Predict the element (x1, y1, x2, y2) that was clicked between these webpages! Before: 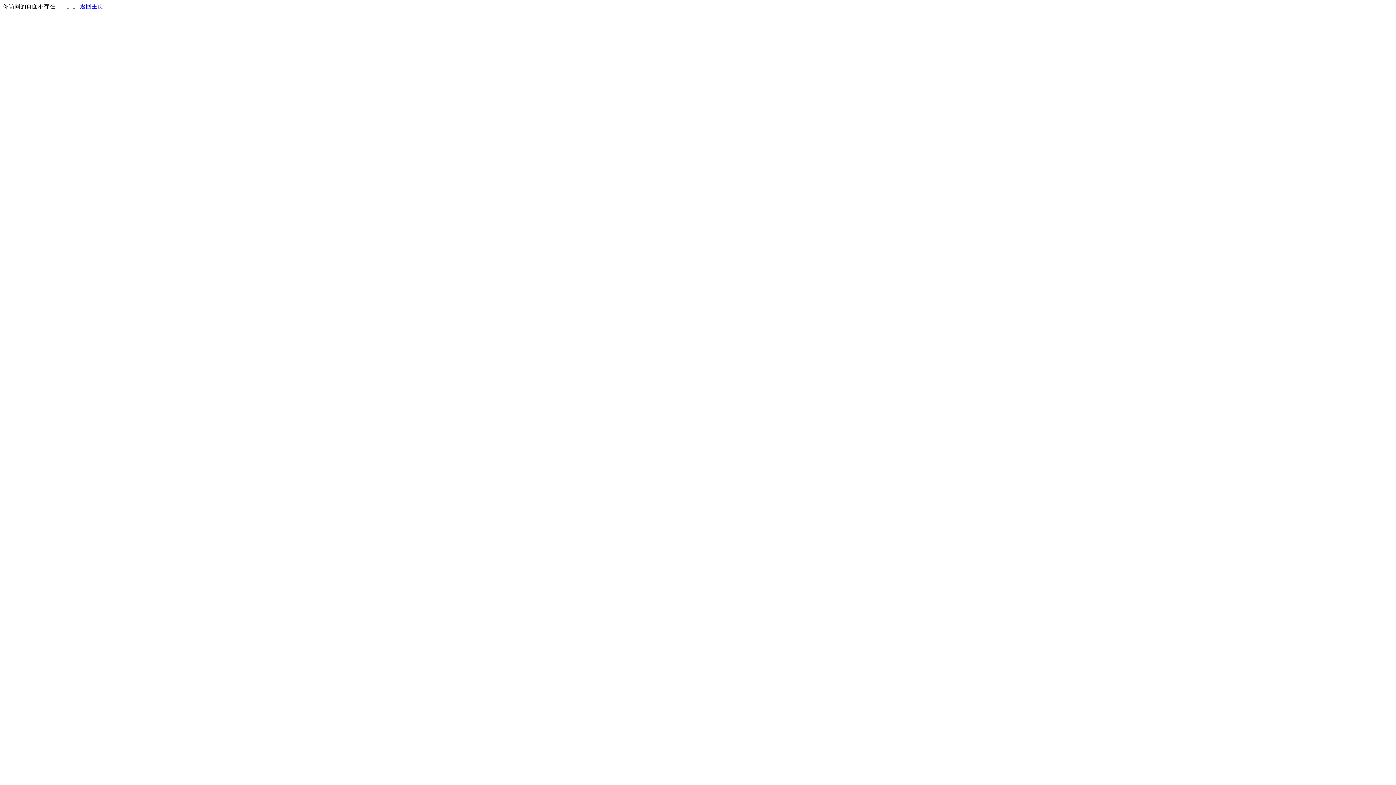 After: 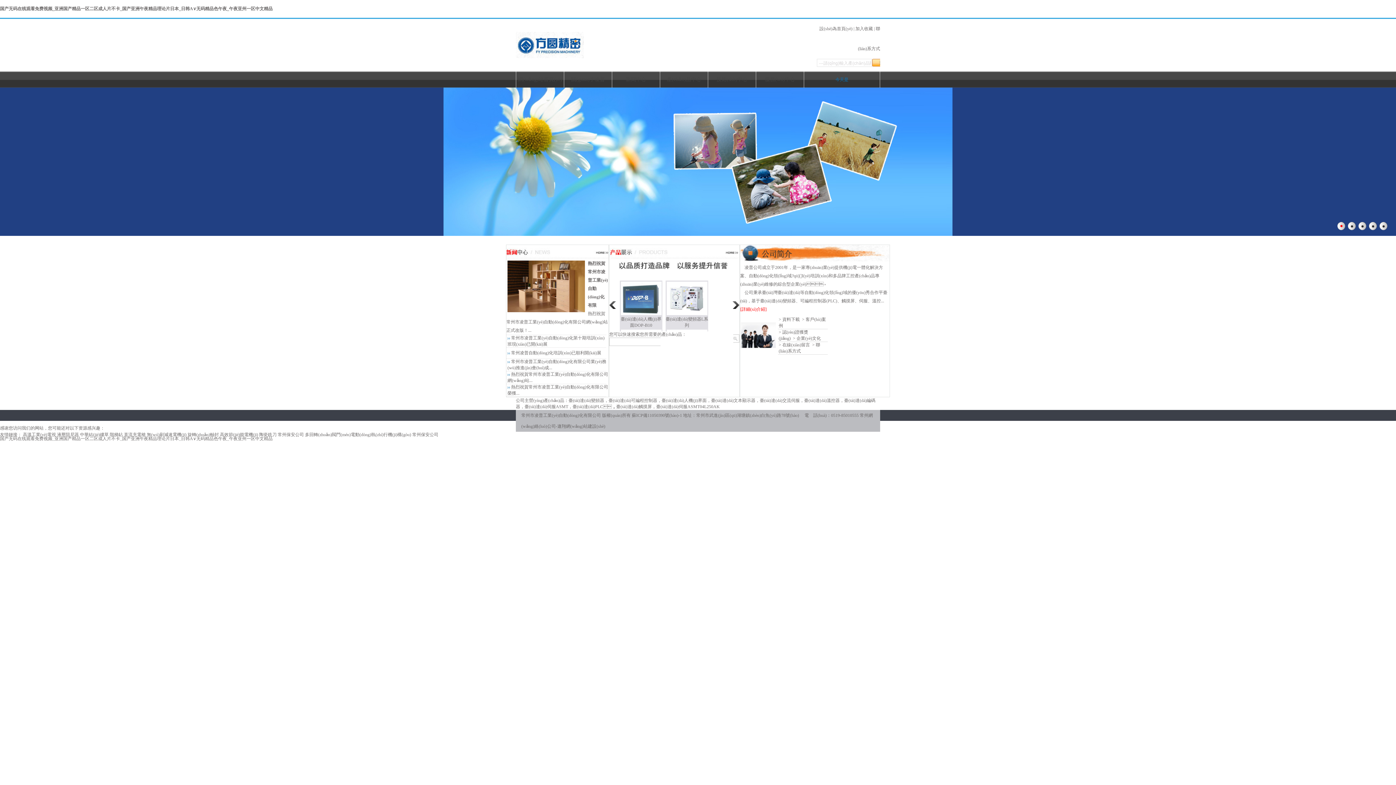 Action: bbox: (80, 3, 103, 9) label: 返回主页